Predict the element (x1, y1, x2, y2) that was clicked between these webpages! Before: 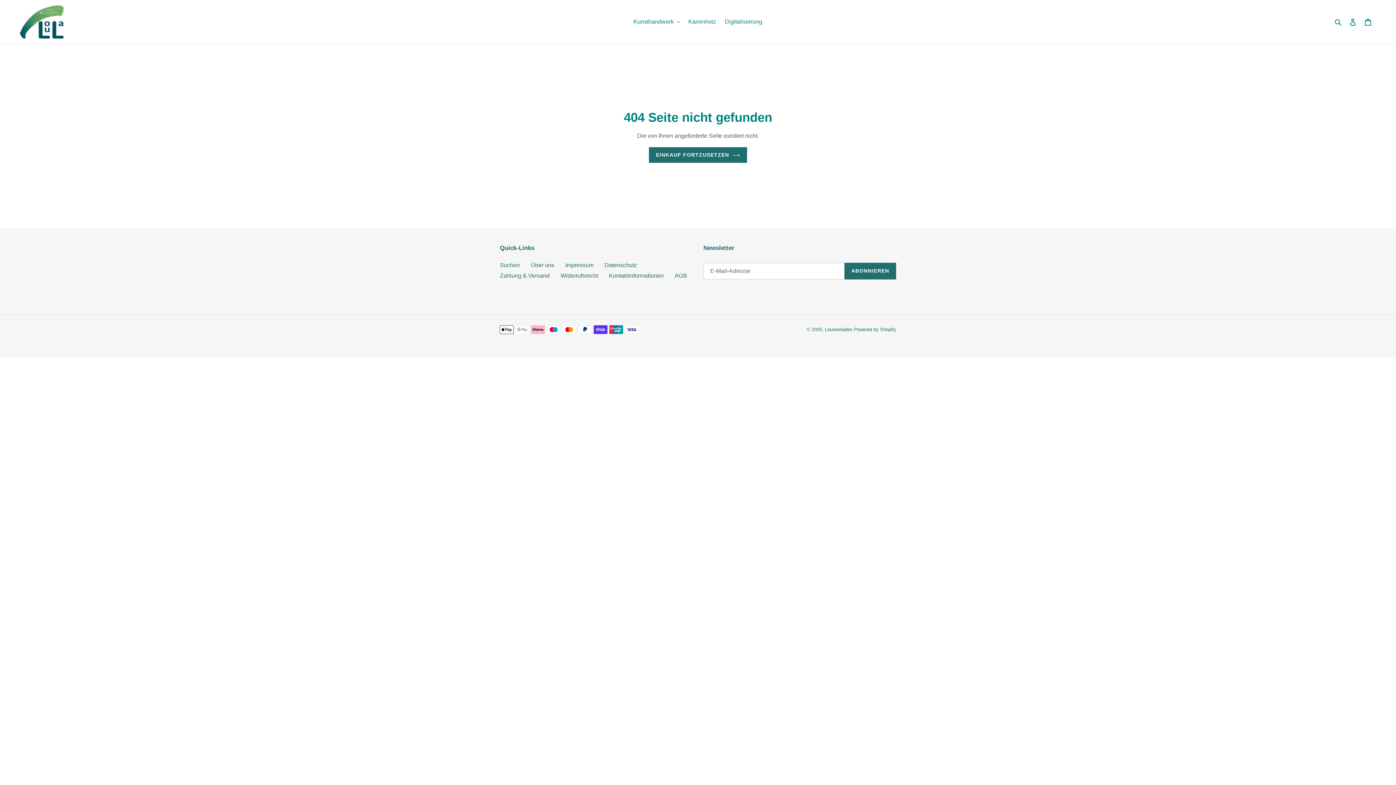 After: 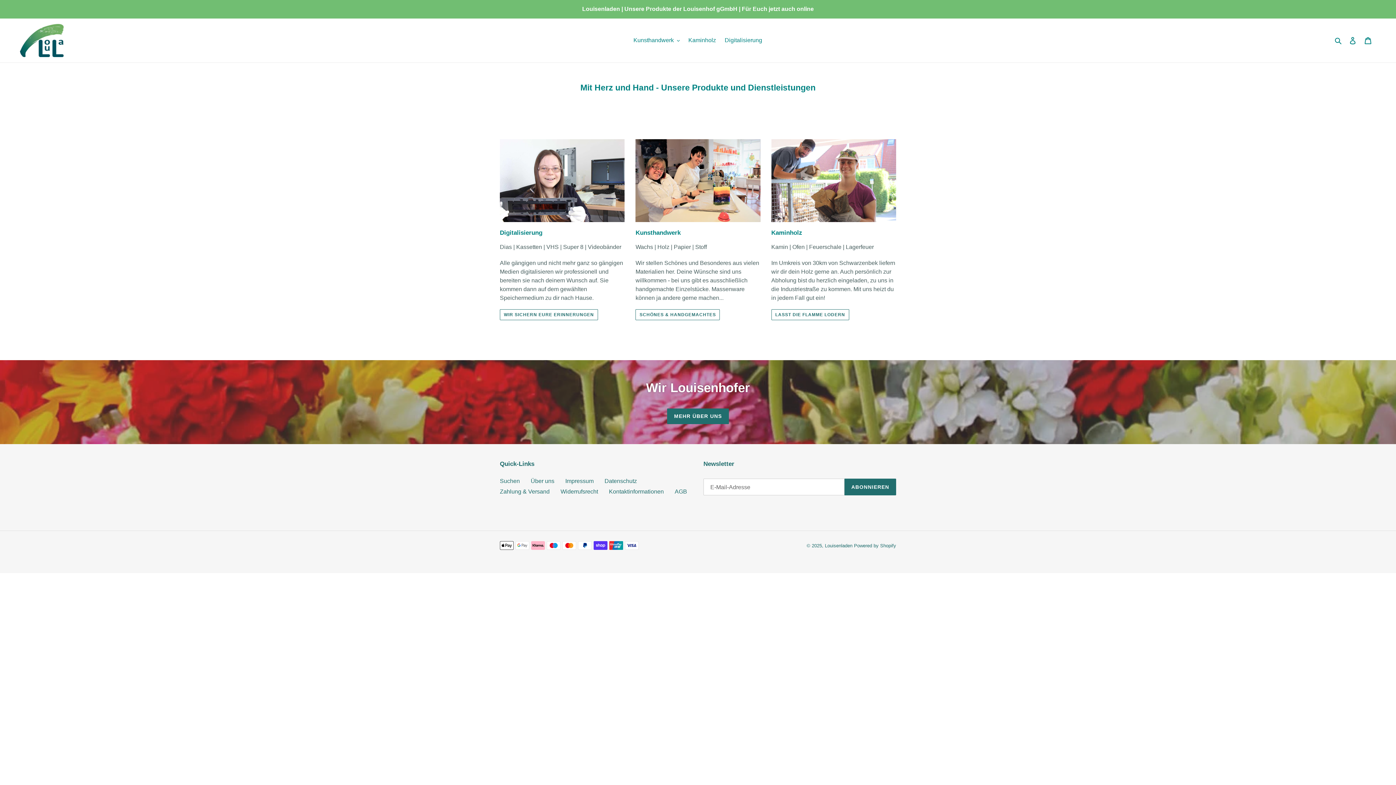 Action: label: Louisenladen bbox: (825, 327, 852, 332)